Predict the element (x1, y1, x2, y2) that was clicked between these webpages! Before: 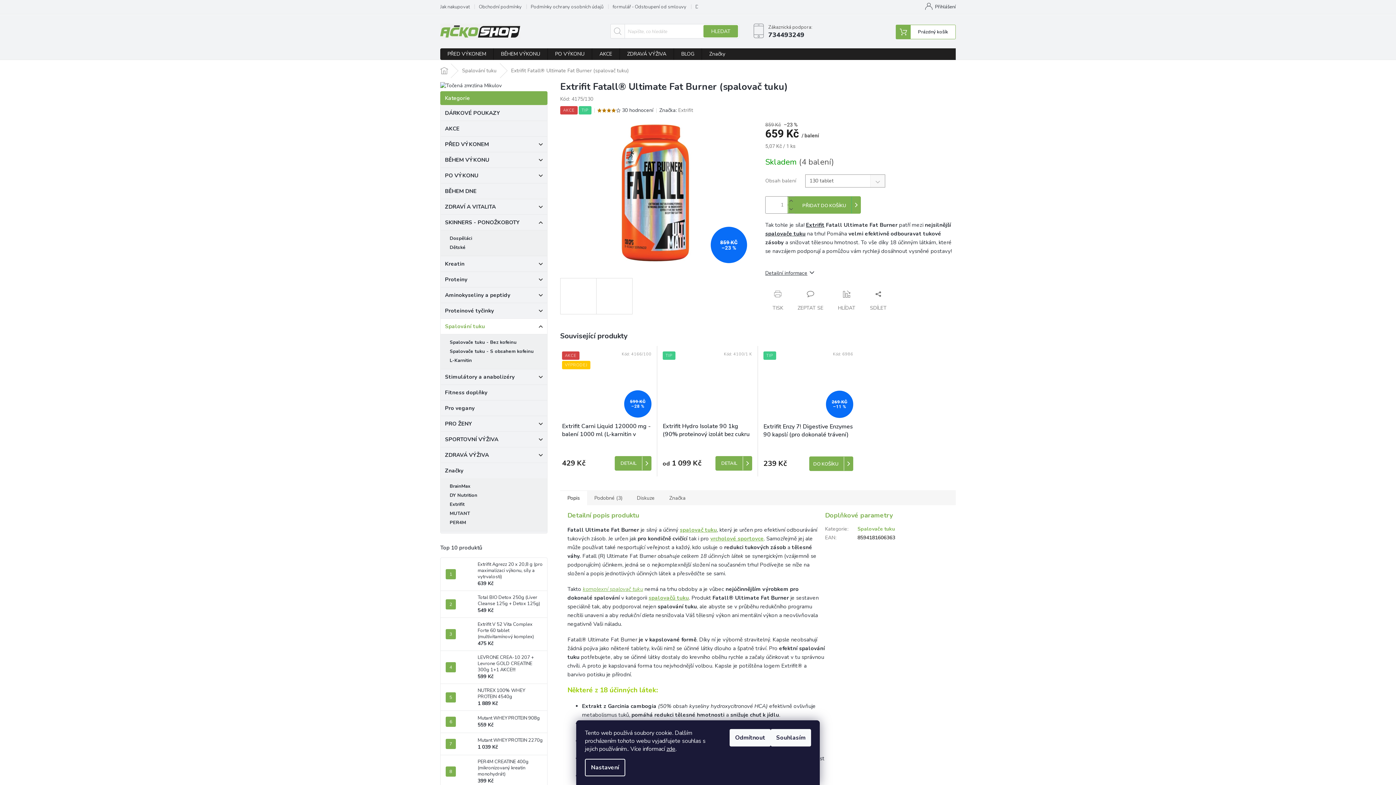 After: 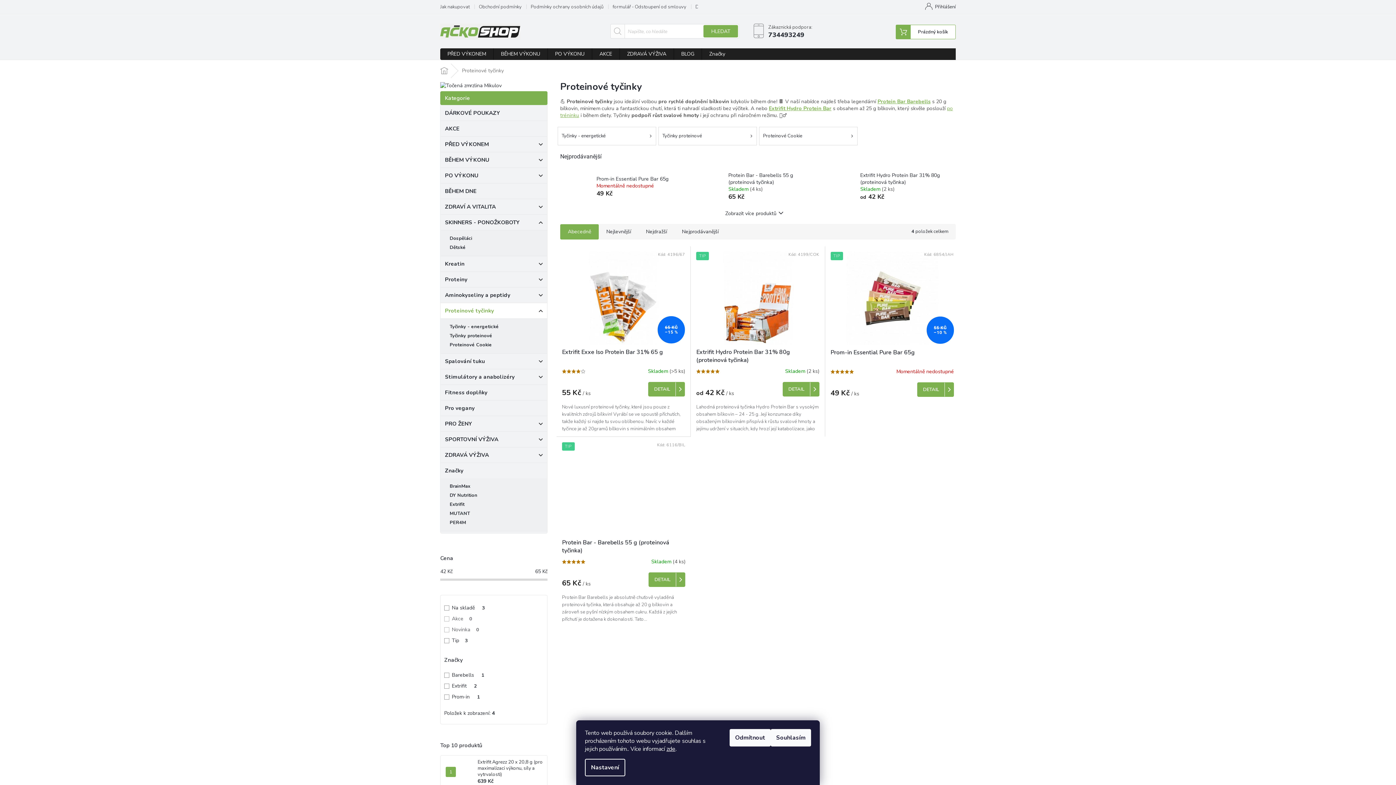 Action: label: Proteinové tyčinky
  bbox: (440, 303, 547, 318)